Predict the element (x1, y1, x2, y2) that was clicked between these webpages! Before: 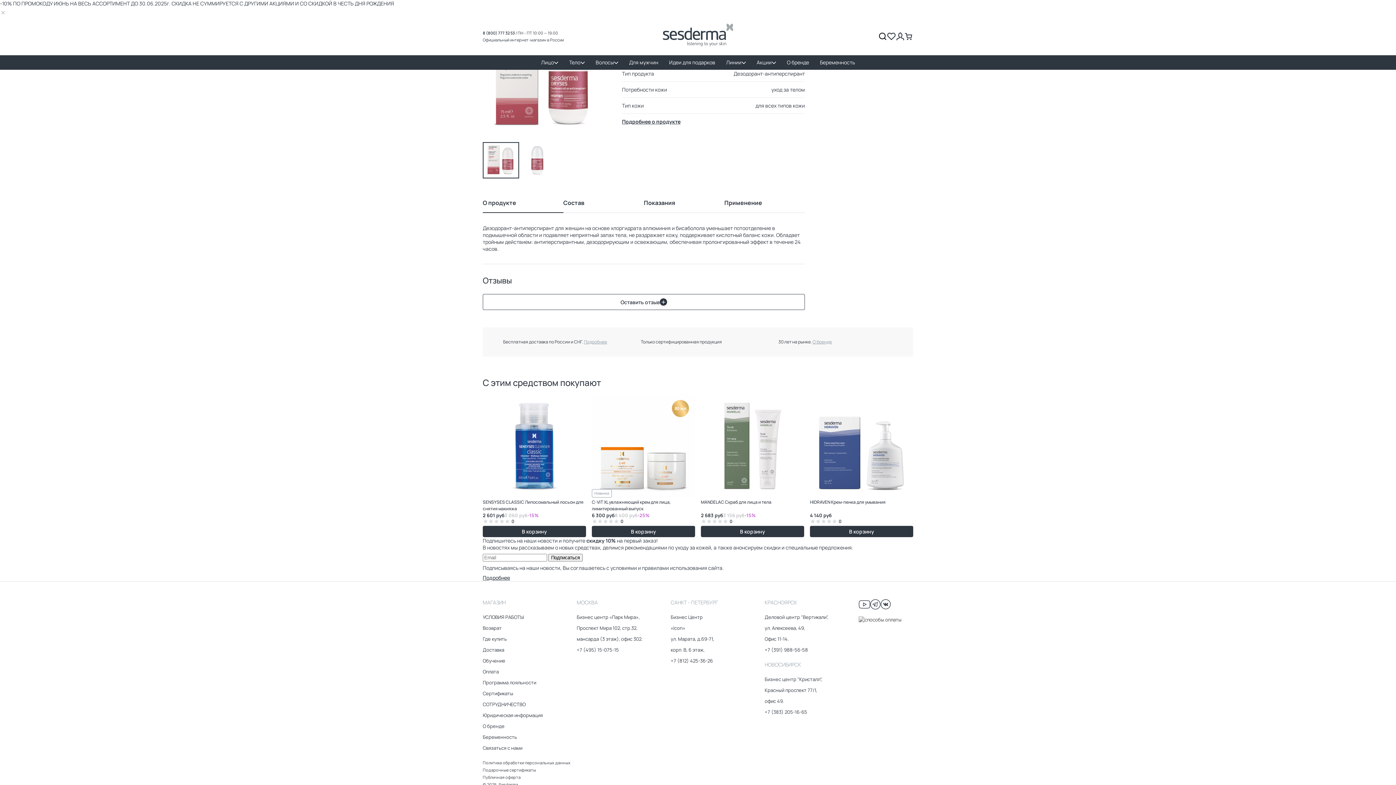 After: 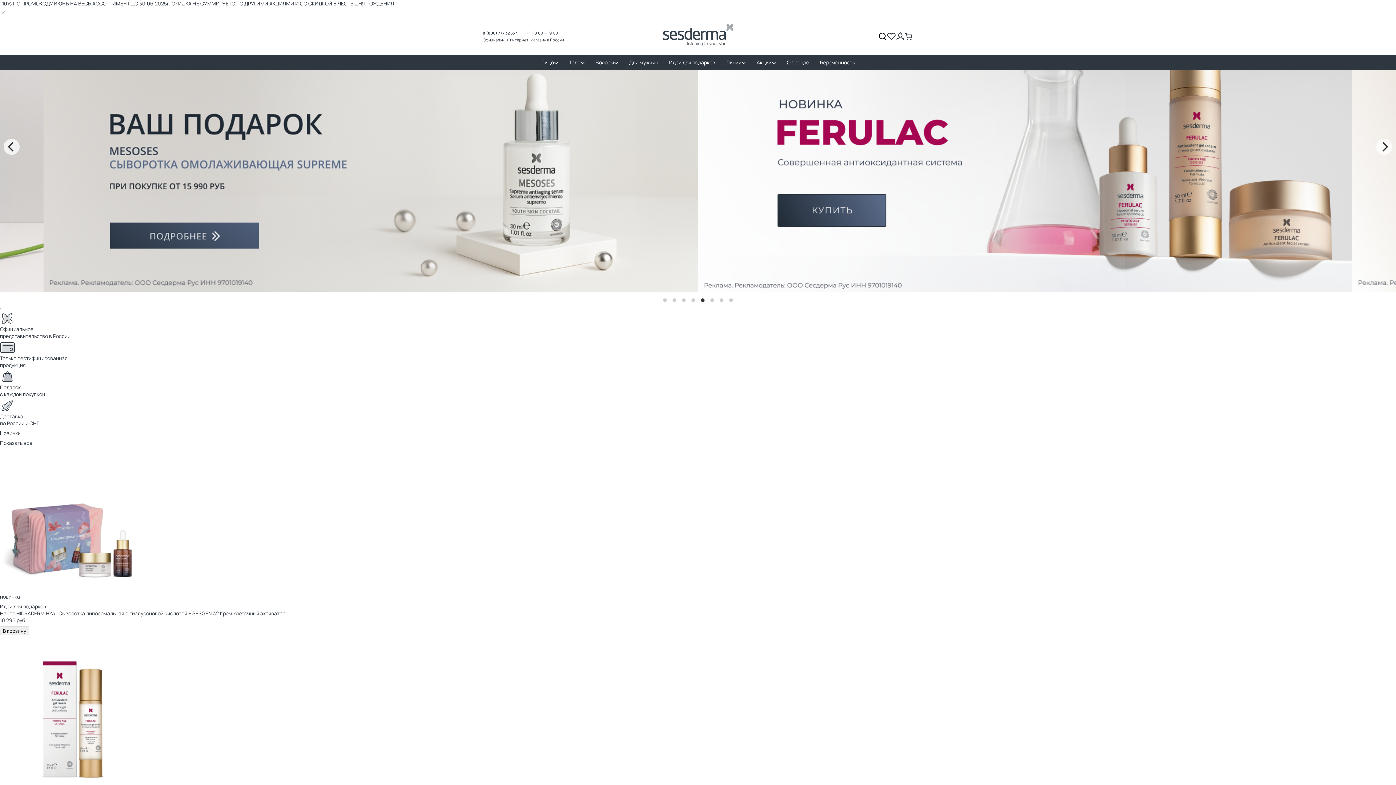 Action: bbox: (0, 10, 6, 17)